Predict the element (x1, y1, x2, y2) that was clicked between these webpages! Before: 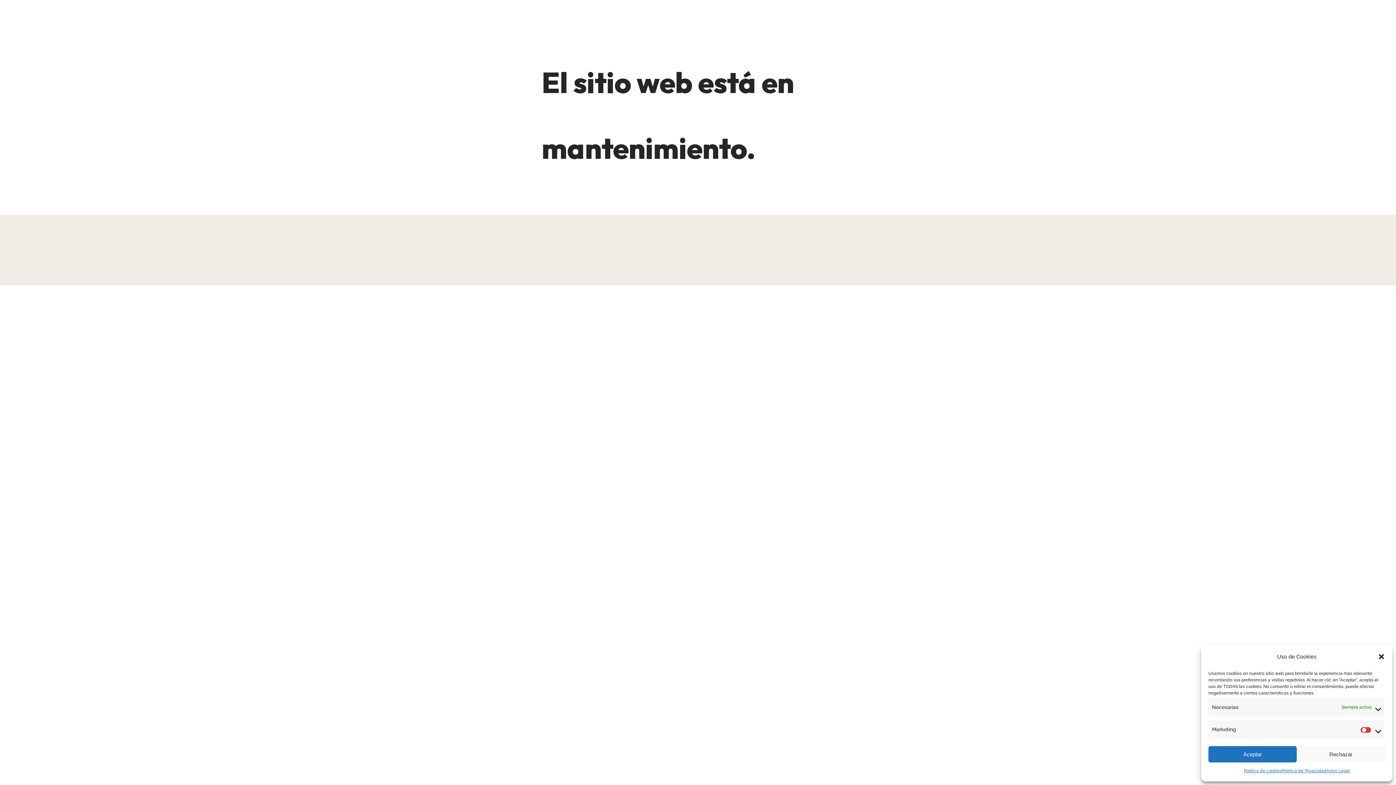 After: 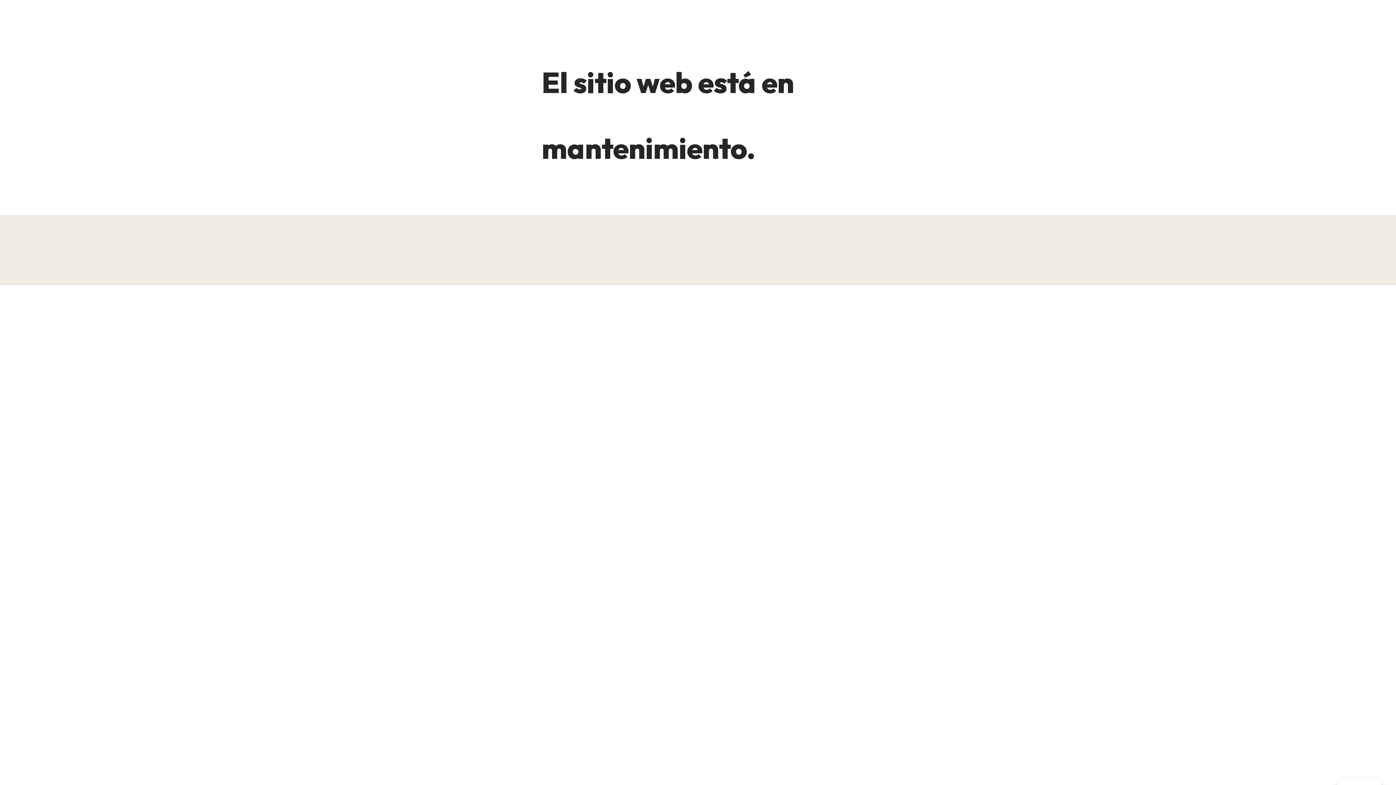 Action: bbox: (1378, 653, 1385, 660) label: Cerrar ventana